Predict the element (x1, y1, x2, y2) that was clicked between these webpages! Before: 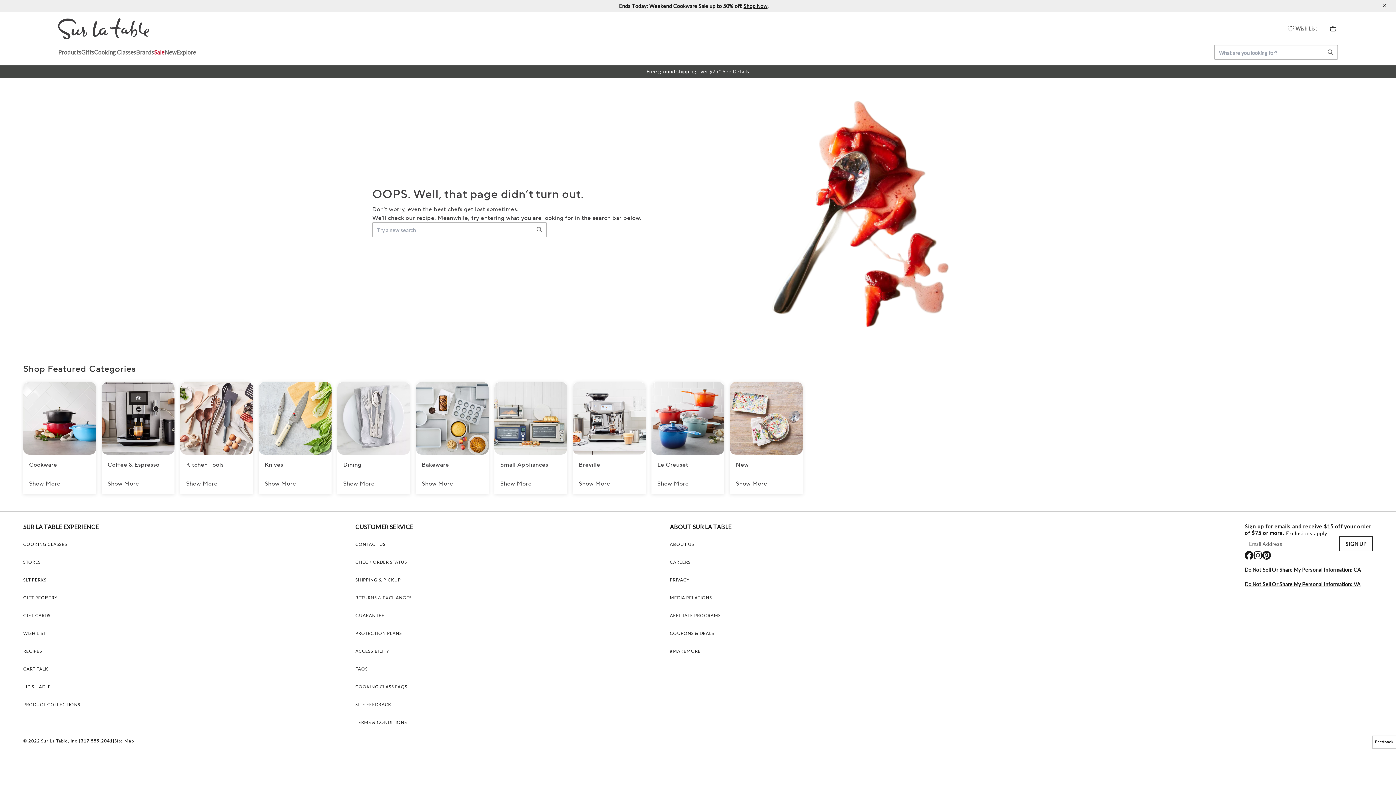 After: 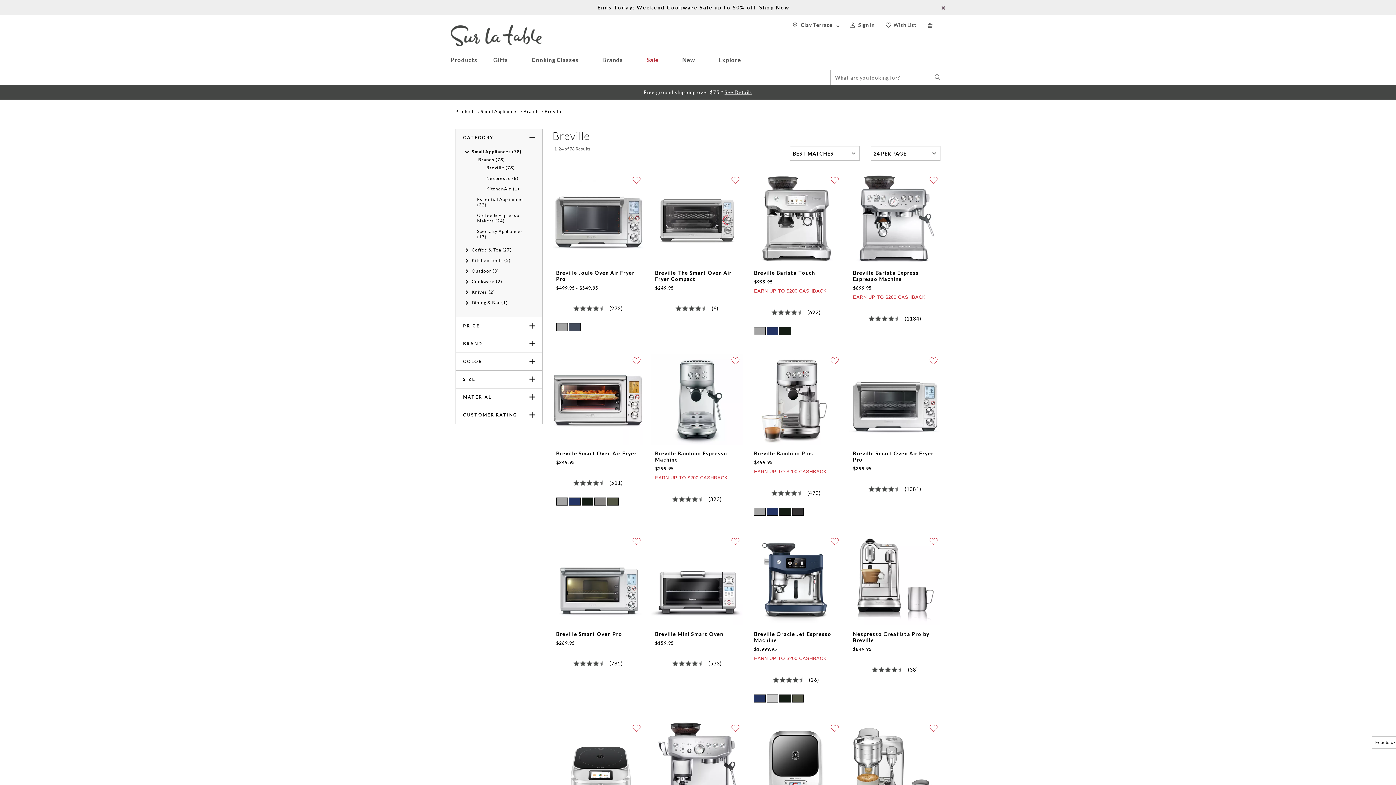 Action: label: Show More bbox: (578, 479, 610, 488)